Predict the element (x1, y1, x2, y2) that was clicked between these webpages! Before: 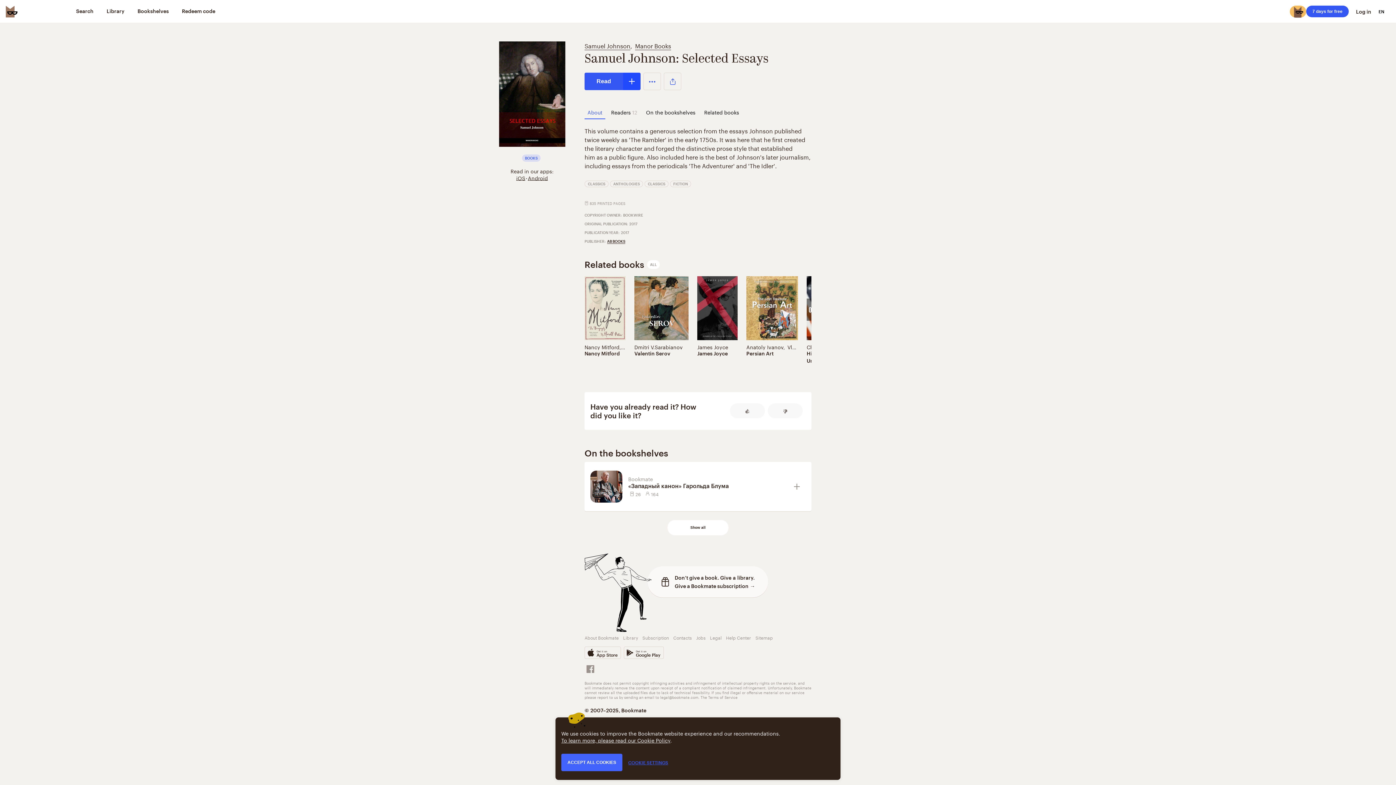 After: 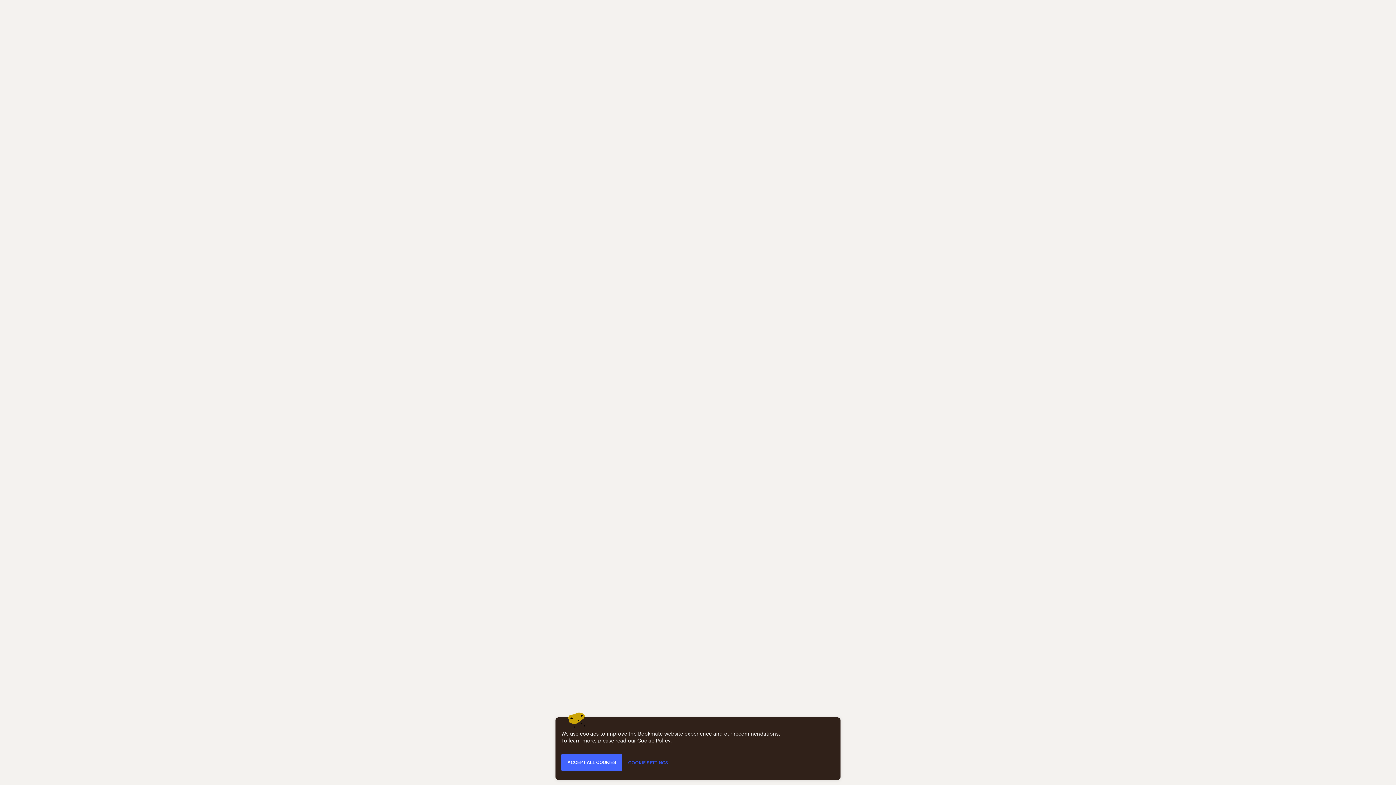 Action: bbox: (697, 350, 737, 357) label: James Joyce